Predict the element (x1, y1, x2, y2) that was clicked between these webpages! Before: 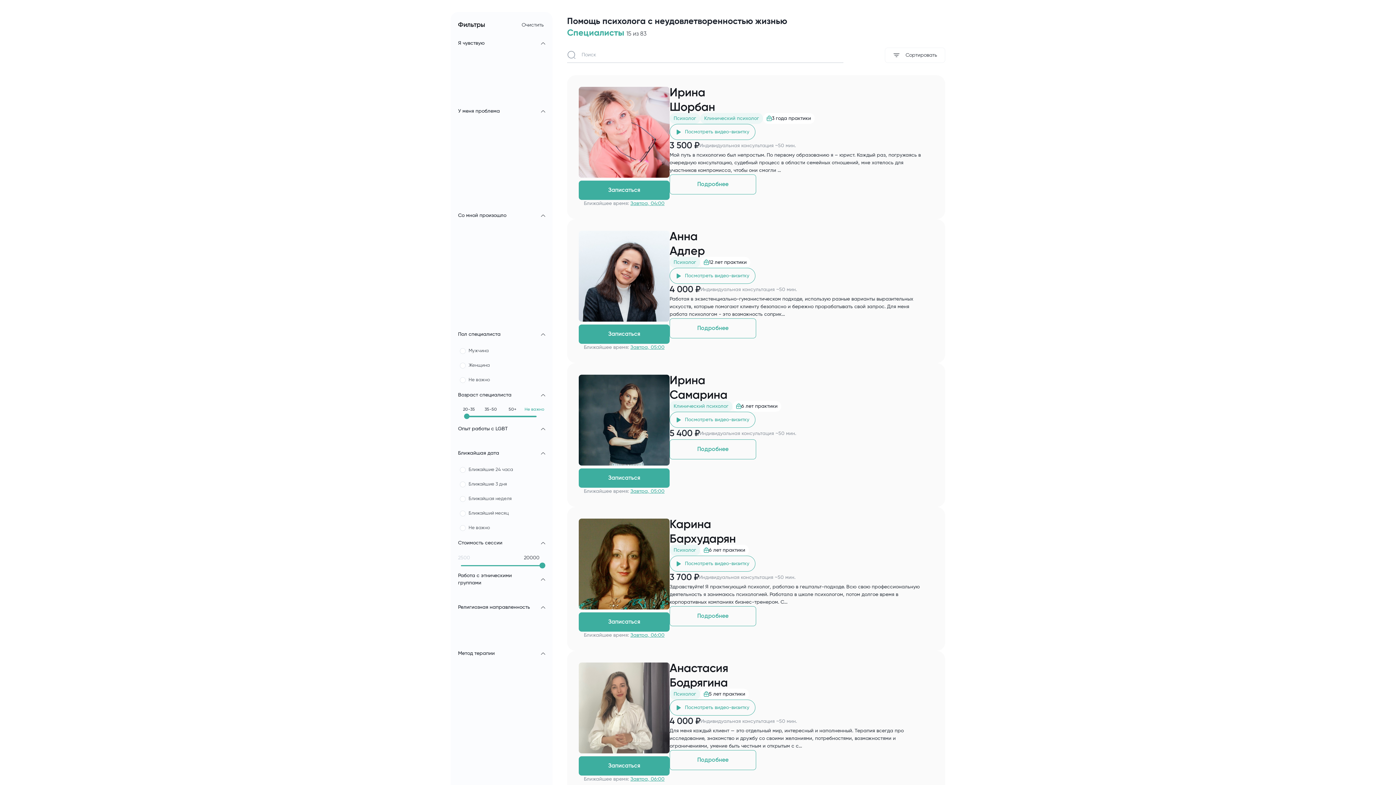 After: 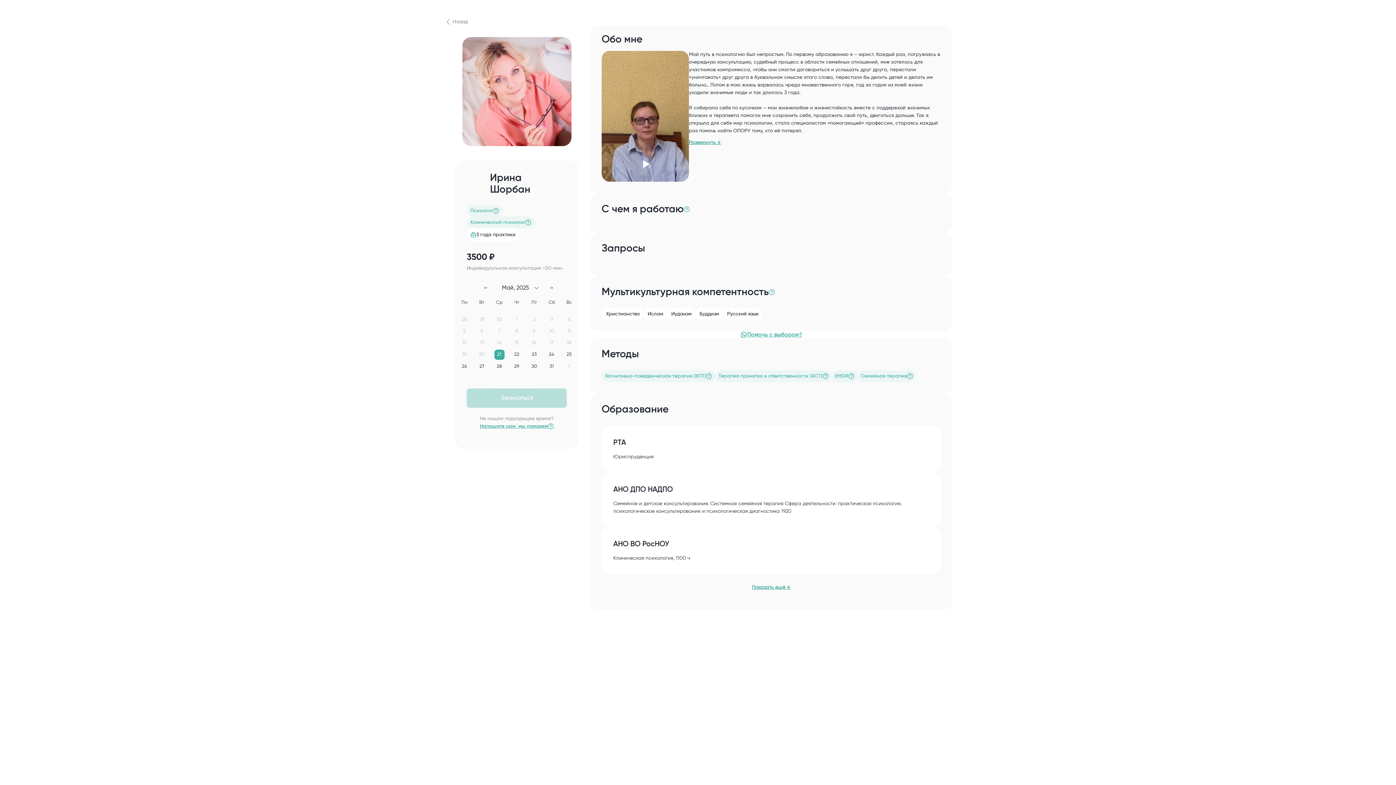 Action: bbox: (669, 86, 921, 113) label: Ирина
Шорбан